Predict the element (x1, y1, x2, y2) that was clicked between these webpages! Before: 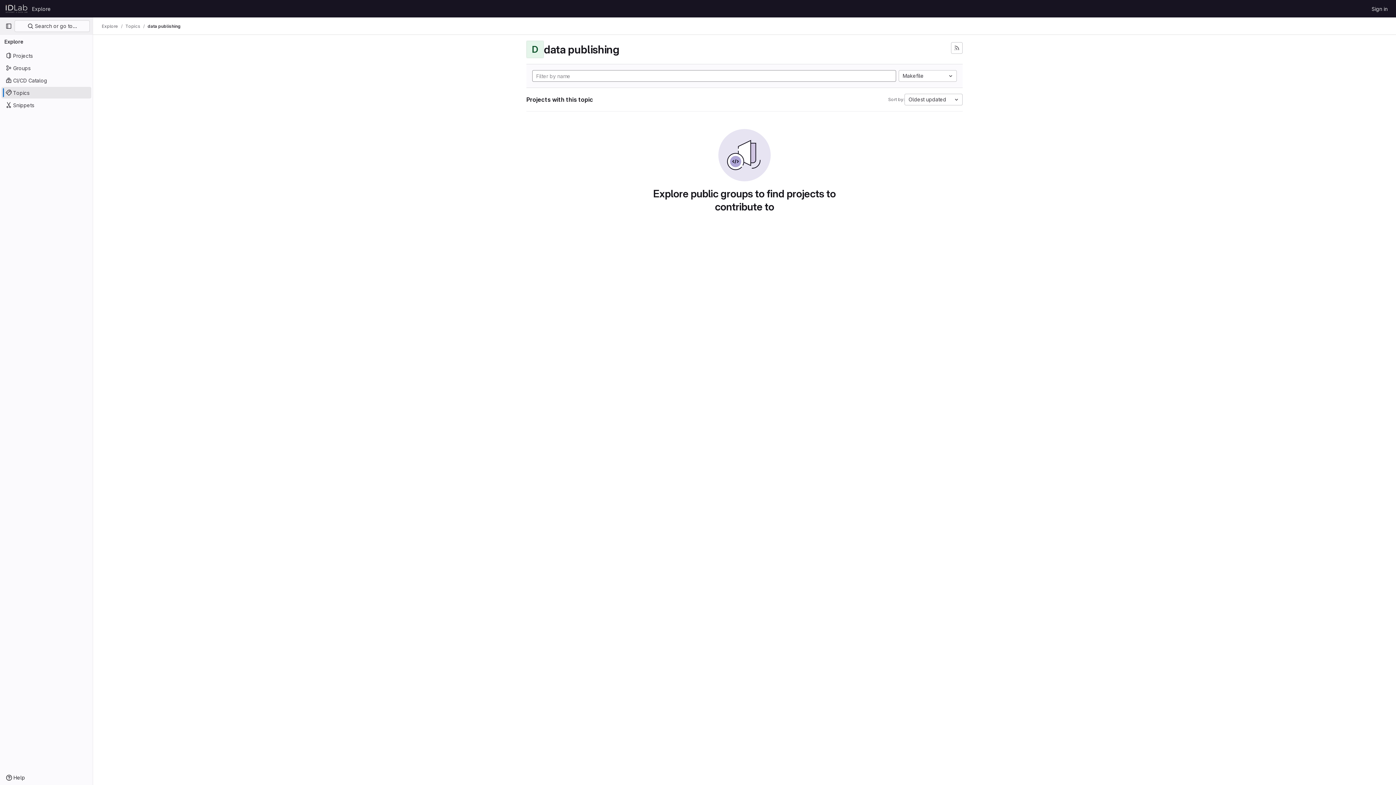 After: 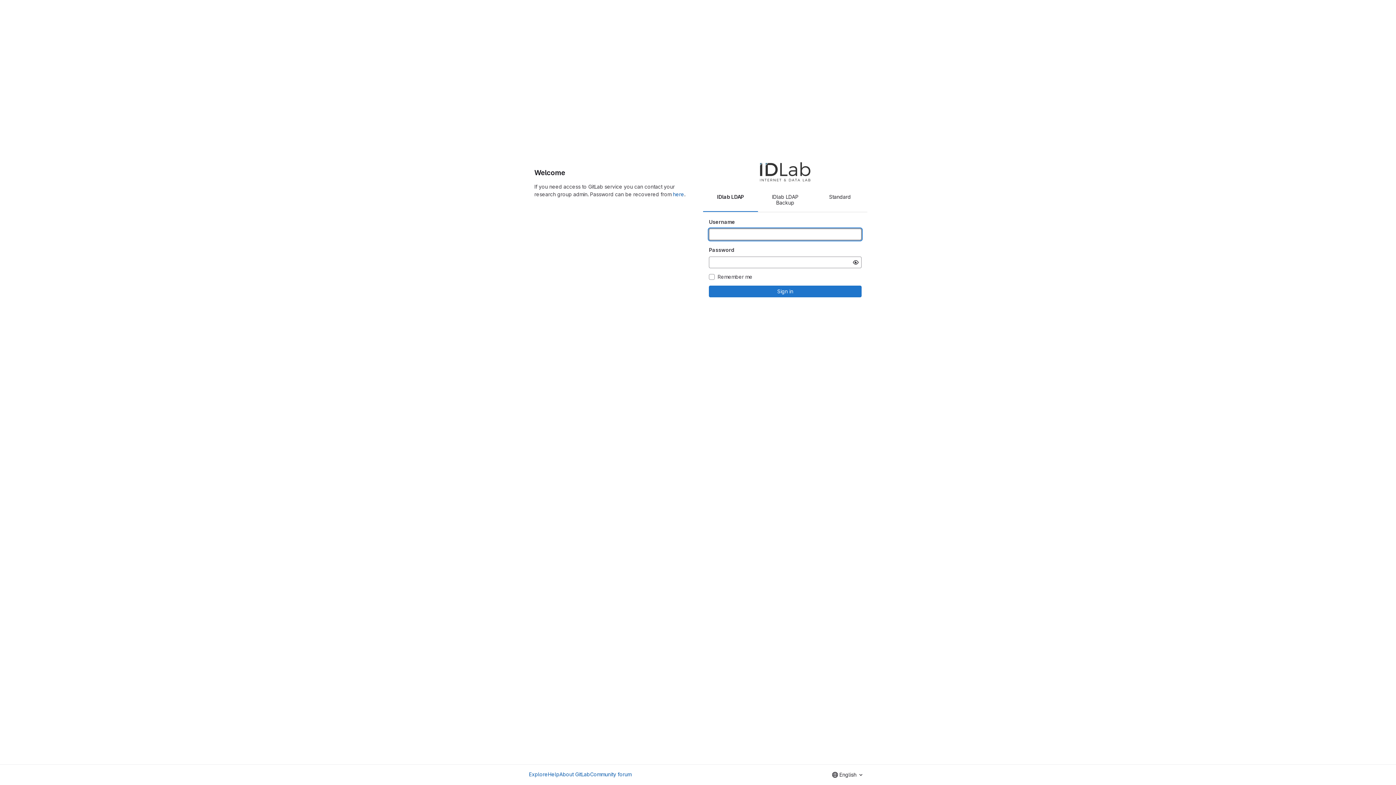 Action: bbox: (4, 2, 29, 14) label: Homepage